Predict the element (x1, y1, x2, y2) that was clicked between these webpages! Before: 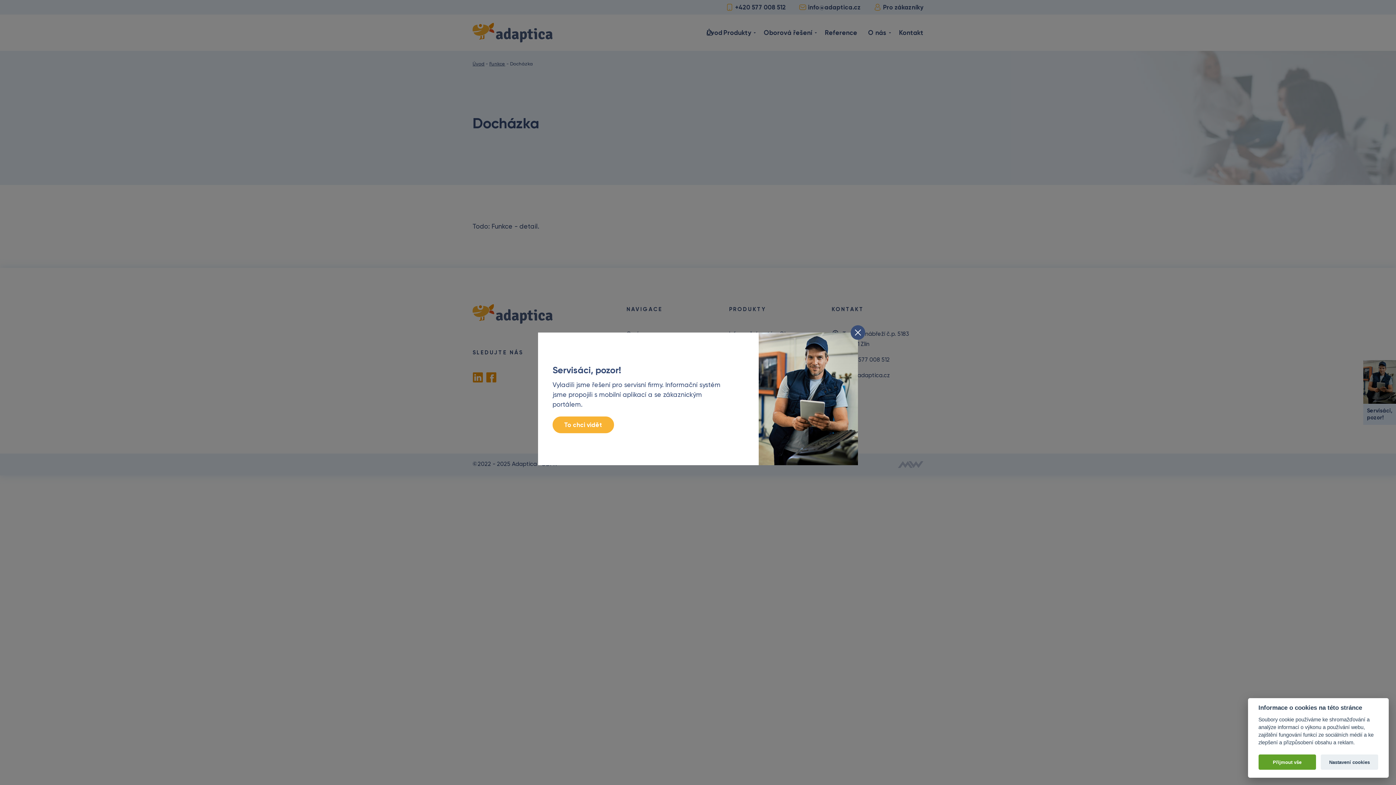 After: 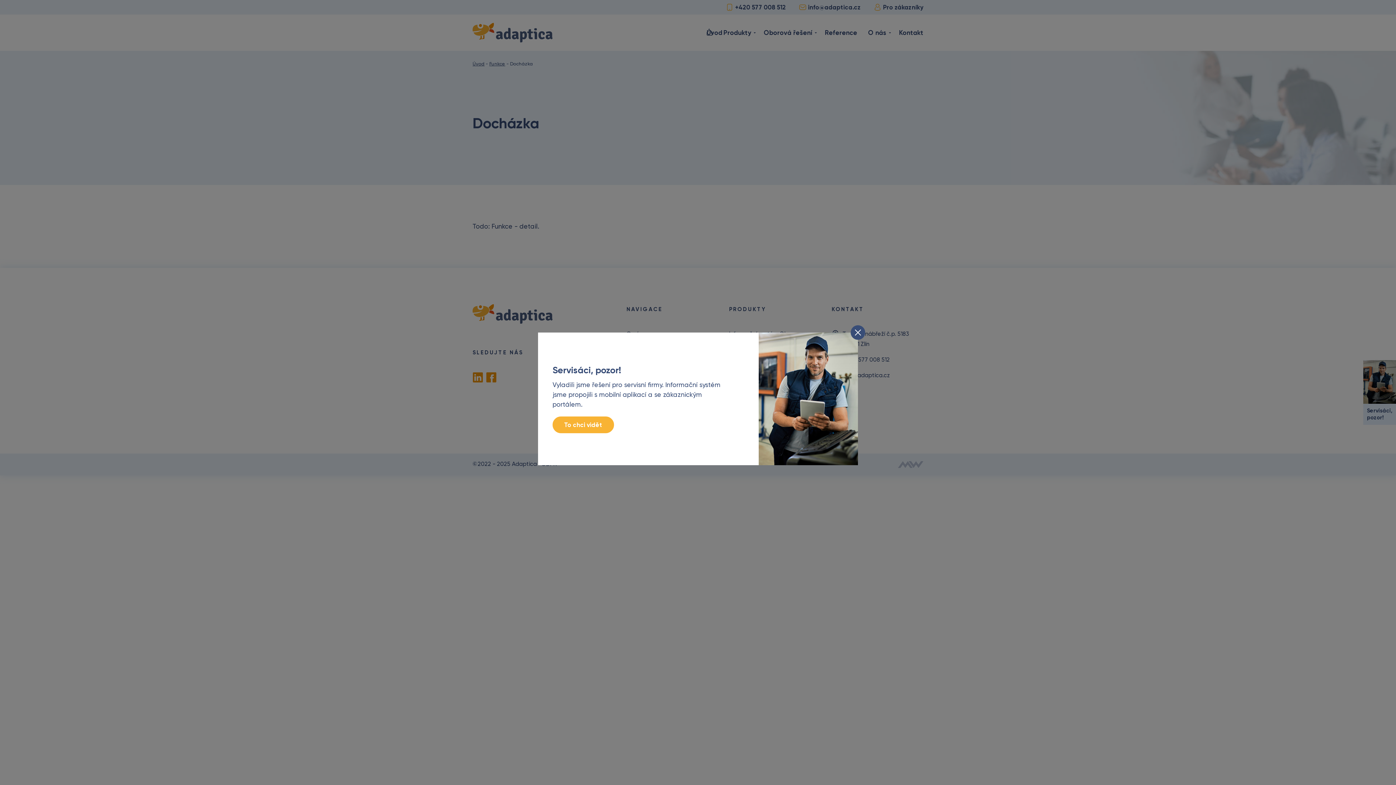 Action: label: Přijmout vše bbox: (1258, 755, 1316, 770)